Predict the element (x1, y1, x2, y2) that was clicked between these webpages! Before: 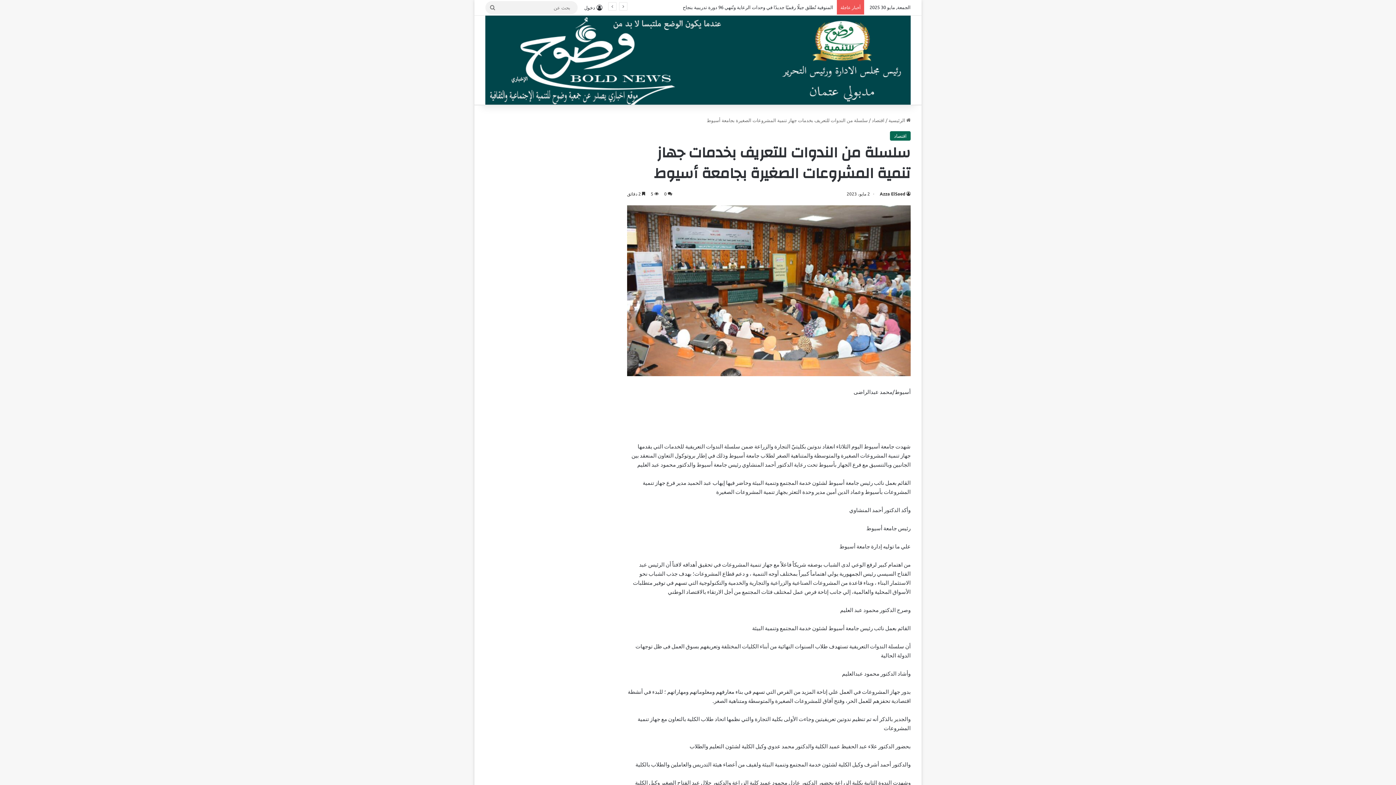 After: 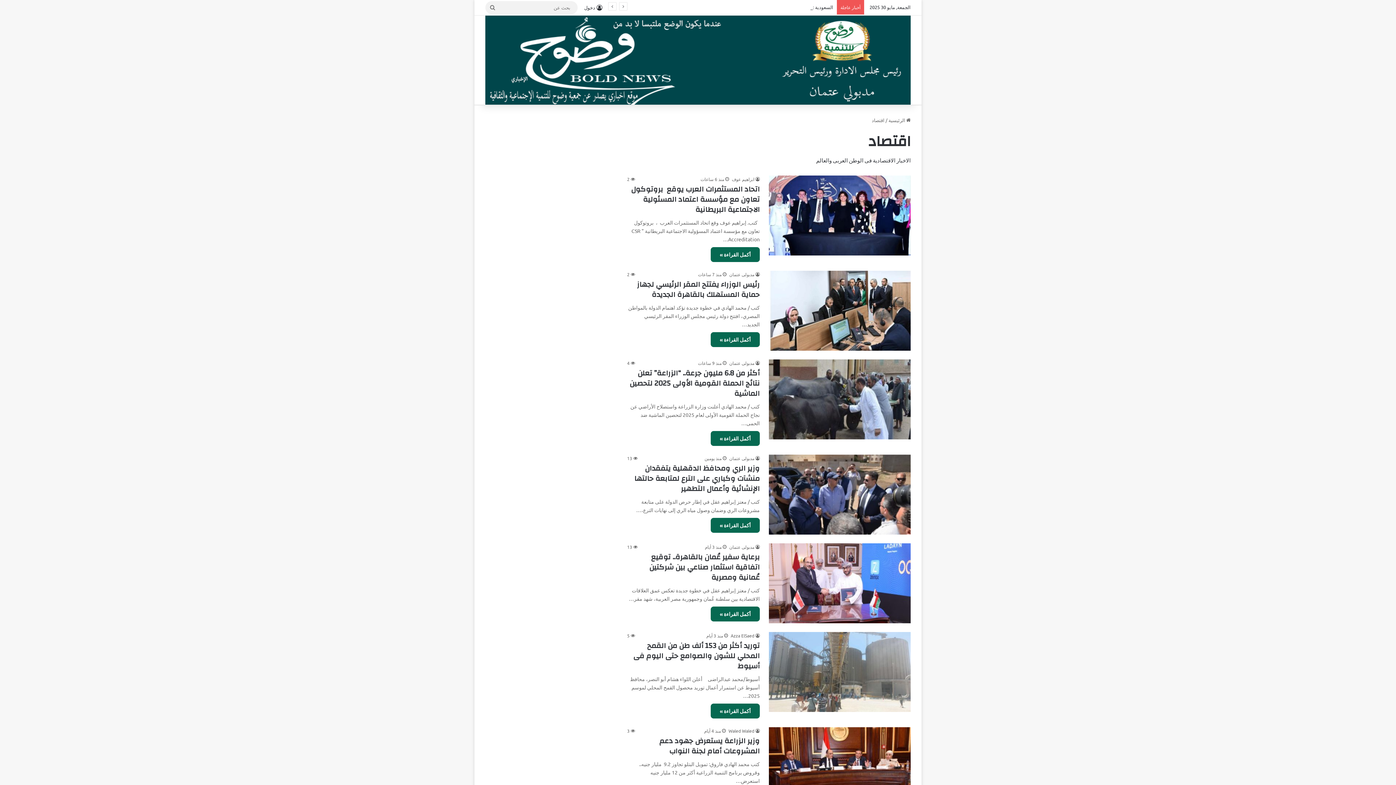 Action: label: اقتصاد bbox: (890, 131, 910, 140)